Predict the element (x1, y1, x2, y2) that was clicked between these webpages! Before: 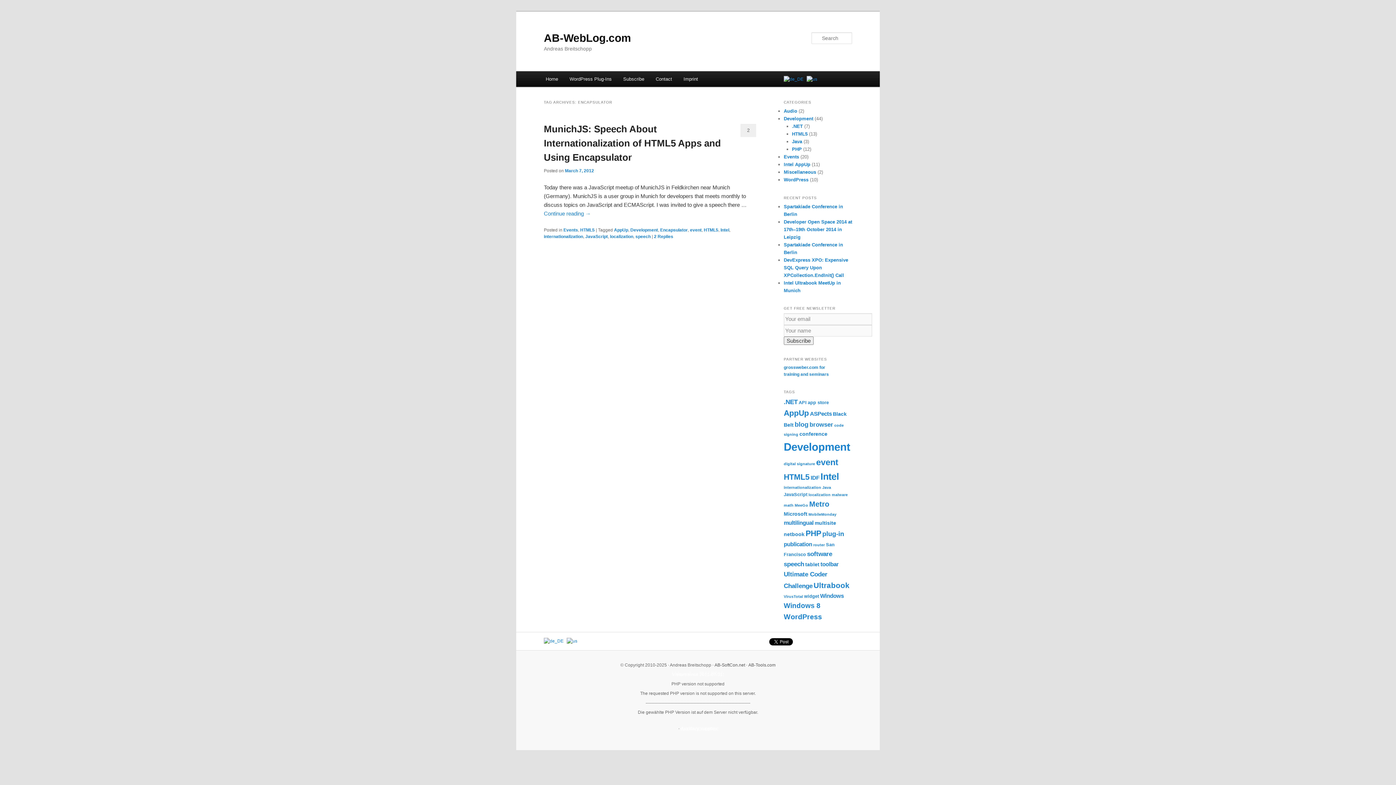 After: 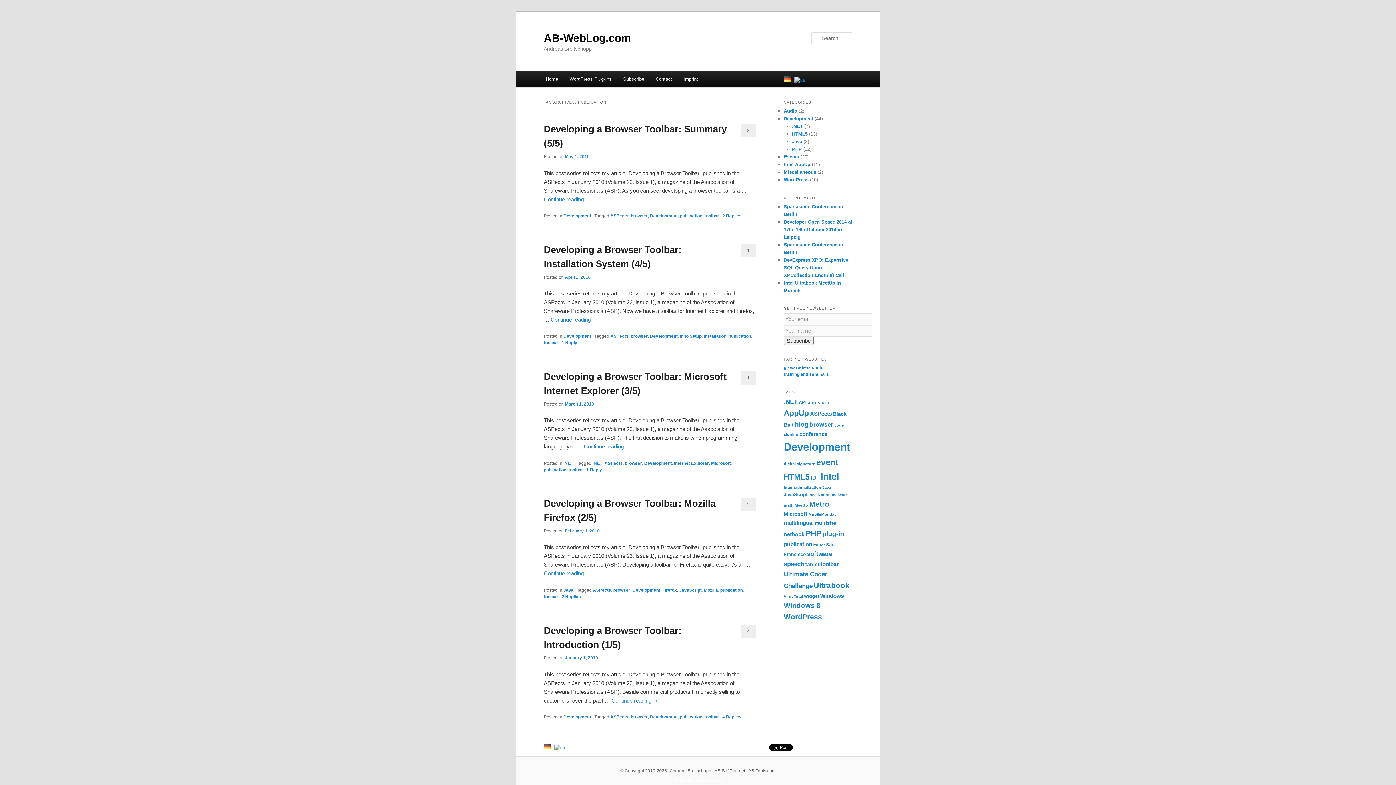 Action: label: publication bbox: (784, 541, 812, 547)